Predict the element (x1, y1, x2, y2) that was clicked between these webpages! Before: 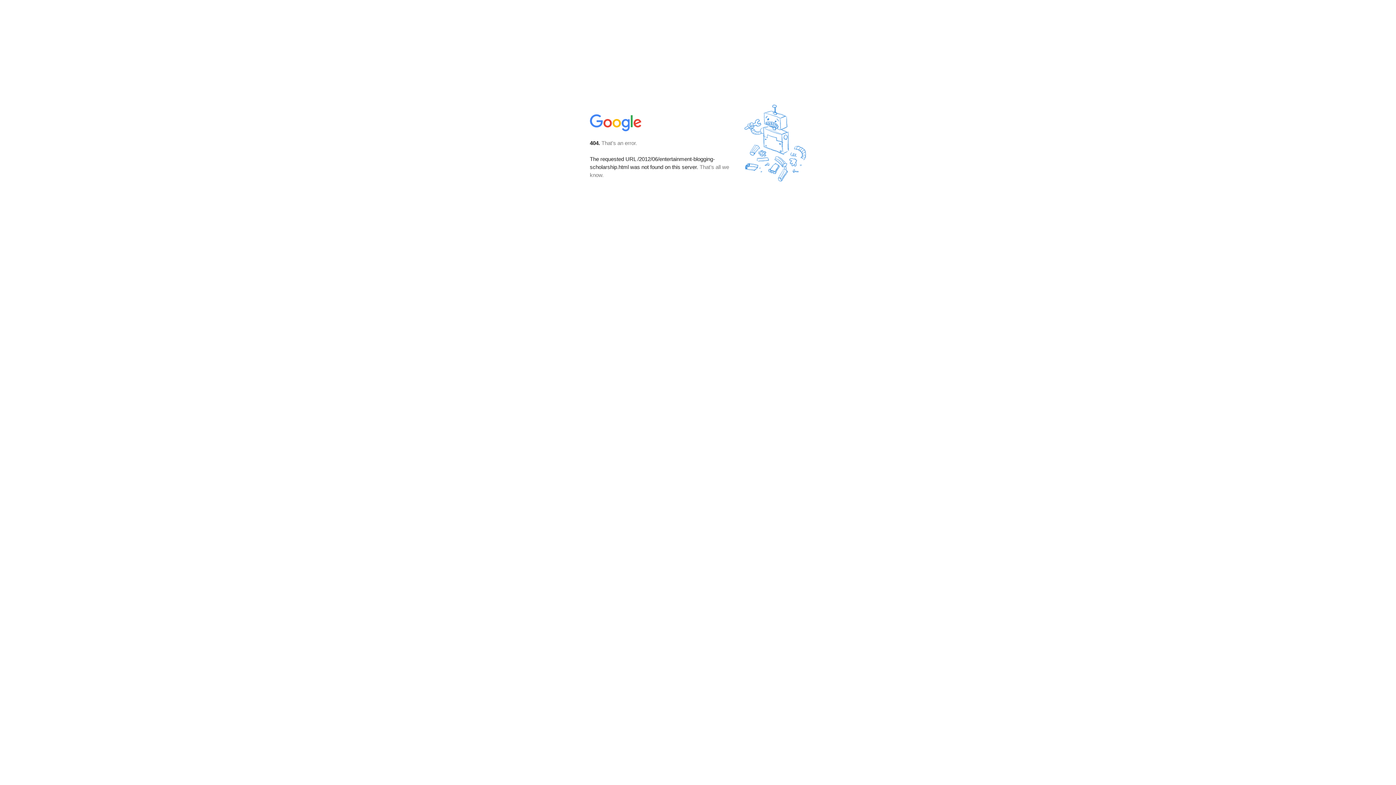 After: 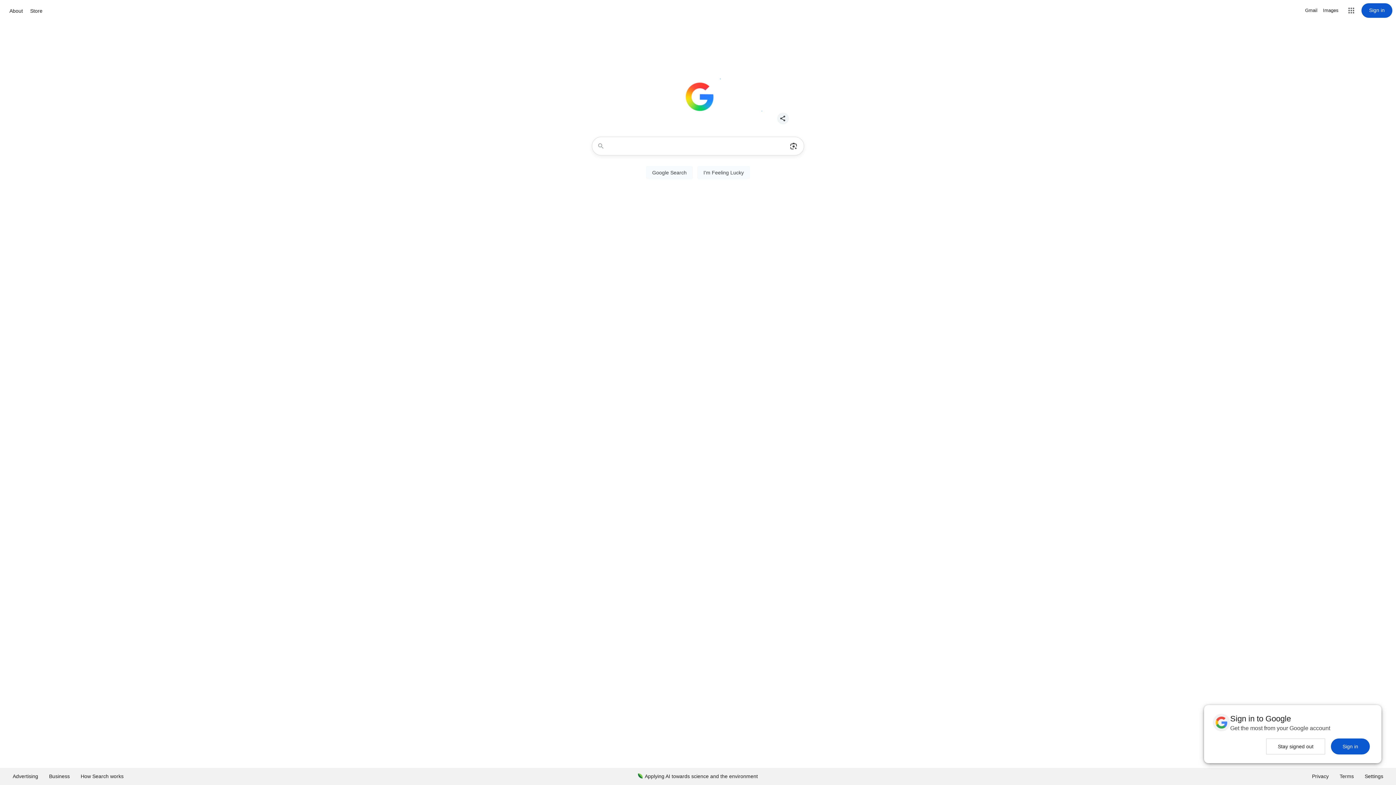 Action: bbox: (590, 127, 642, 134)